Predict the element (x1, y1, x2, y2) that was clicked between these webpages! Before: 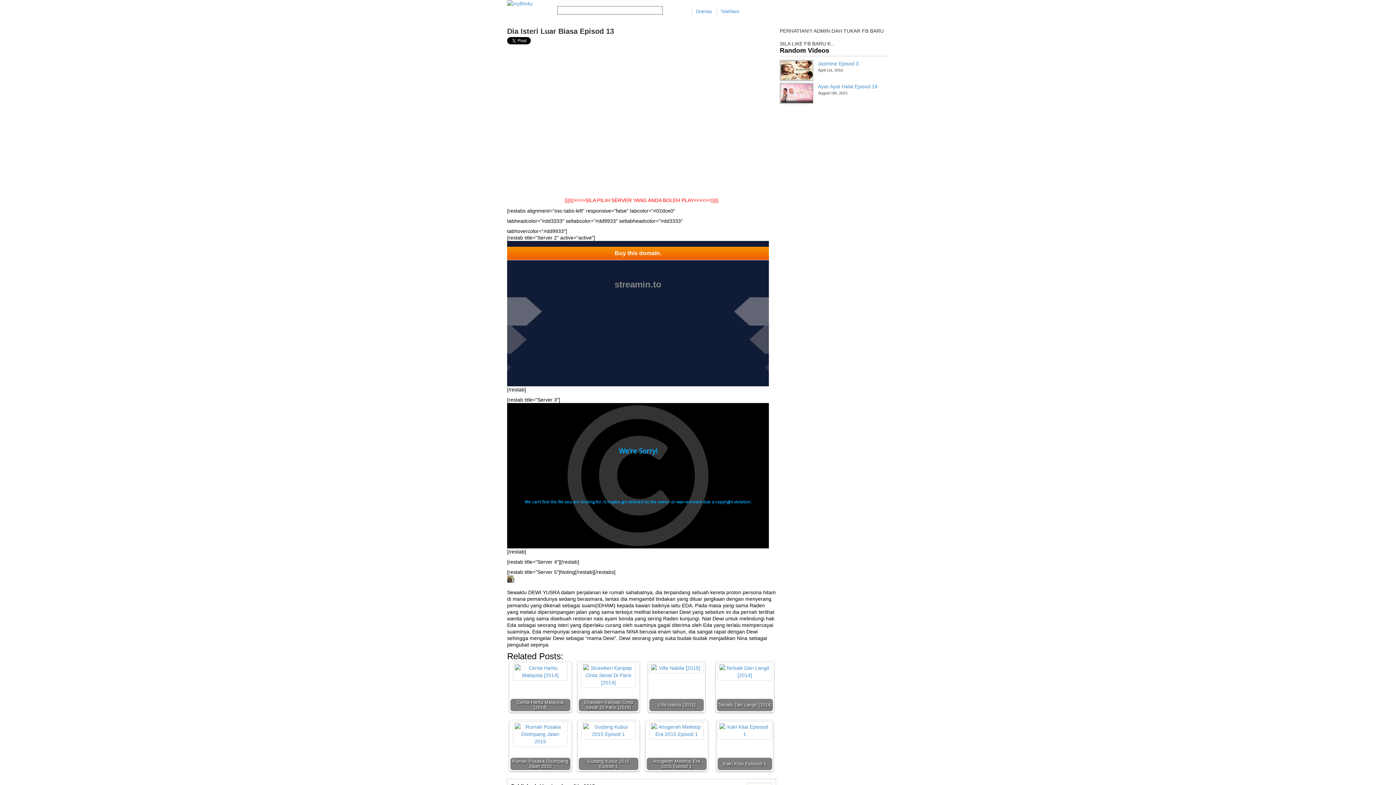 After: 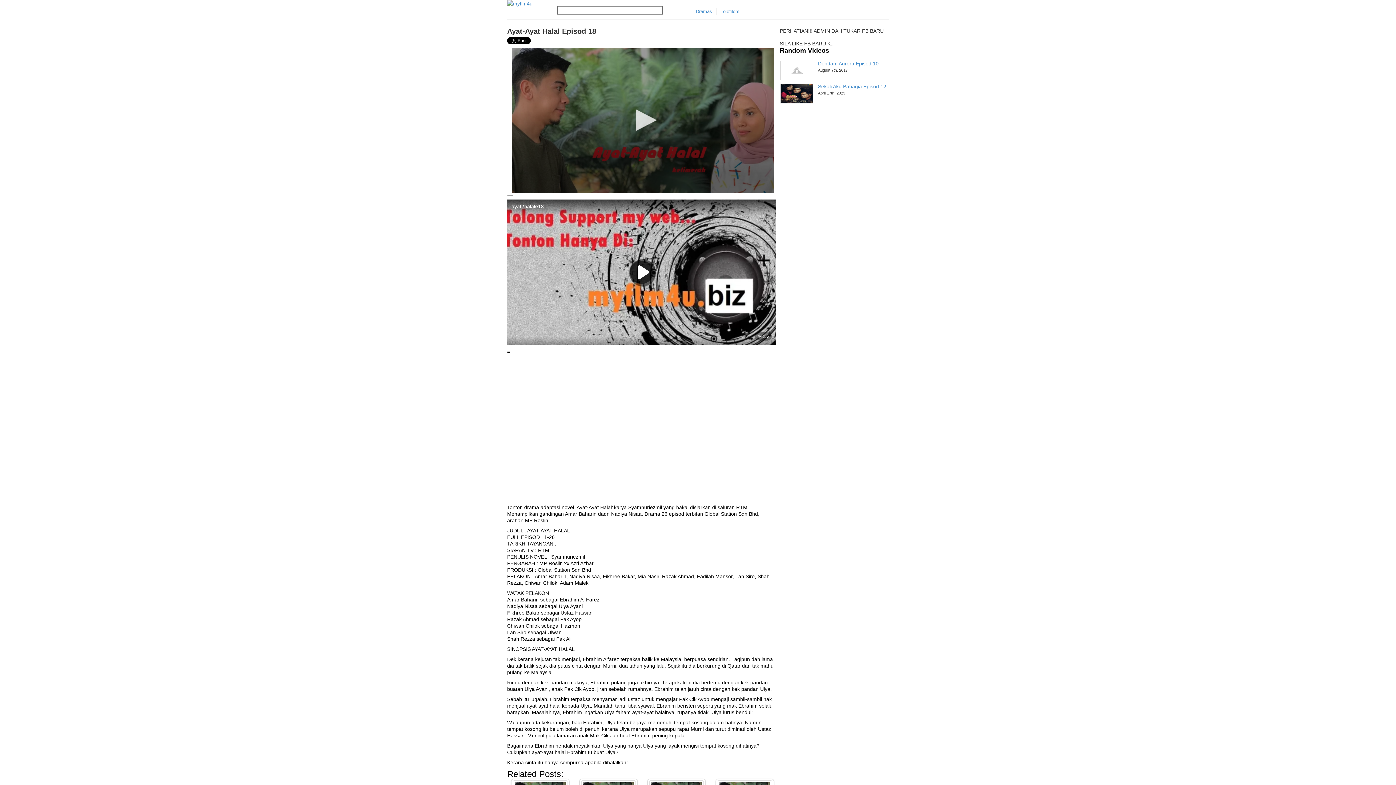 Action: bbox: (818, 83, 877, 89) label: Ayat-Ayat Halal Episod 18